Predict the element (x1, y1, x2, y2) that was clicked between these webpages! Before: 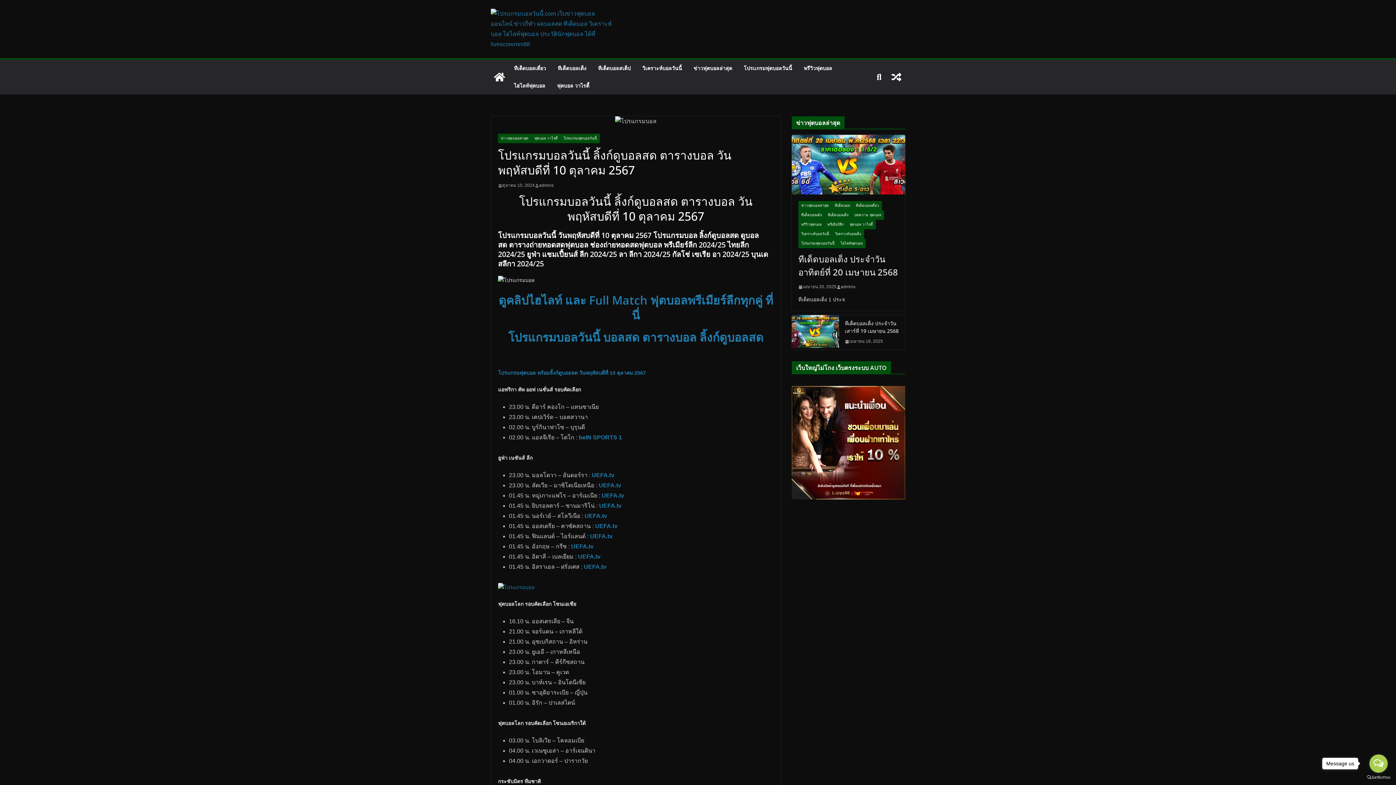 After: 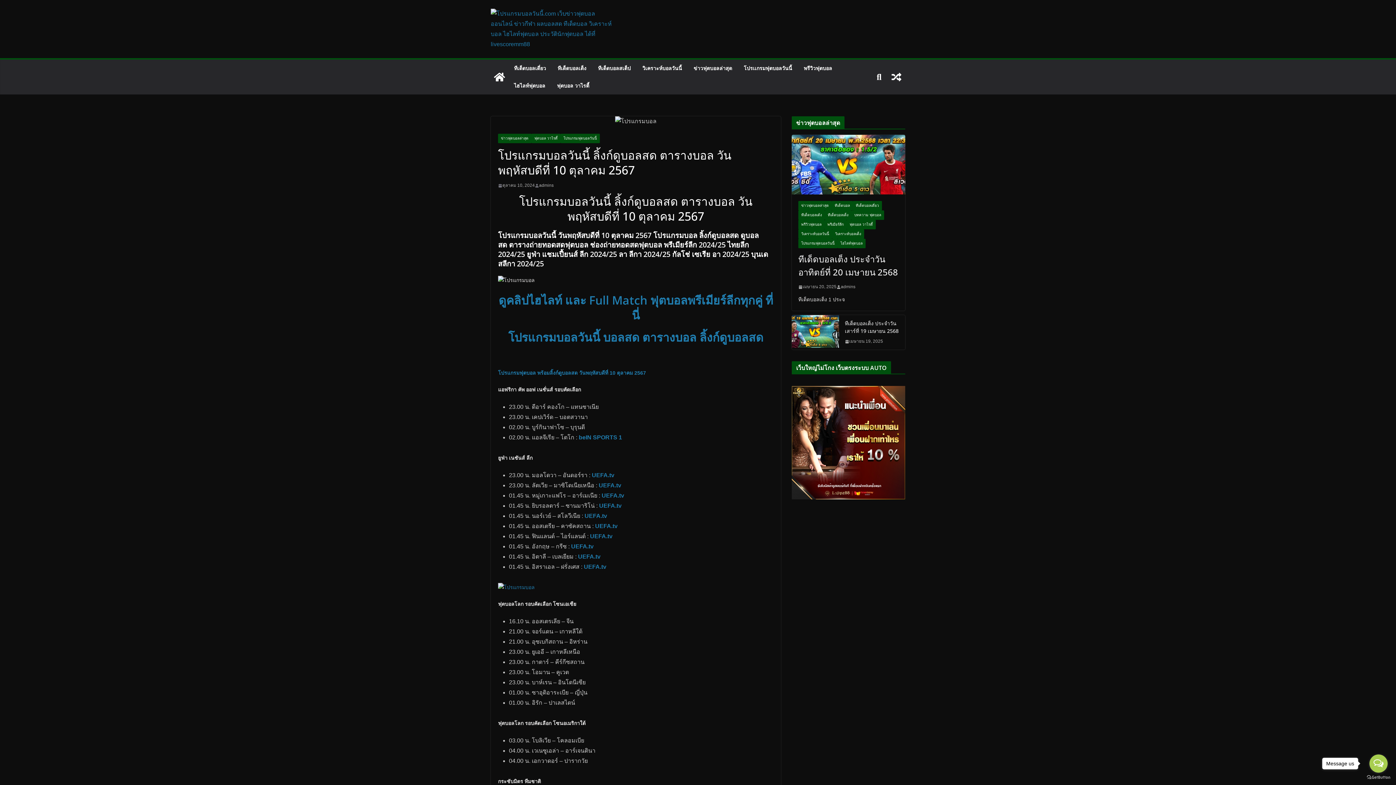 Action: label: UEFA.tv bbox: (599, 502, 621, 509)